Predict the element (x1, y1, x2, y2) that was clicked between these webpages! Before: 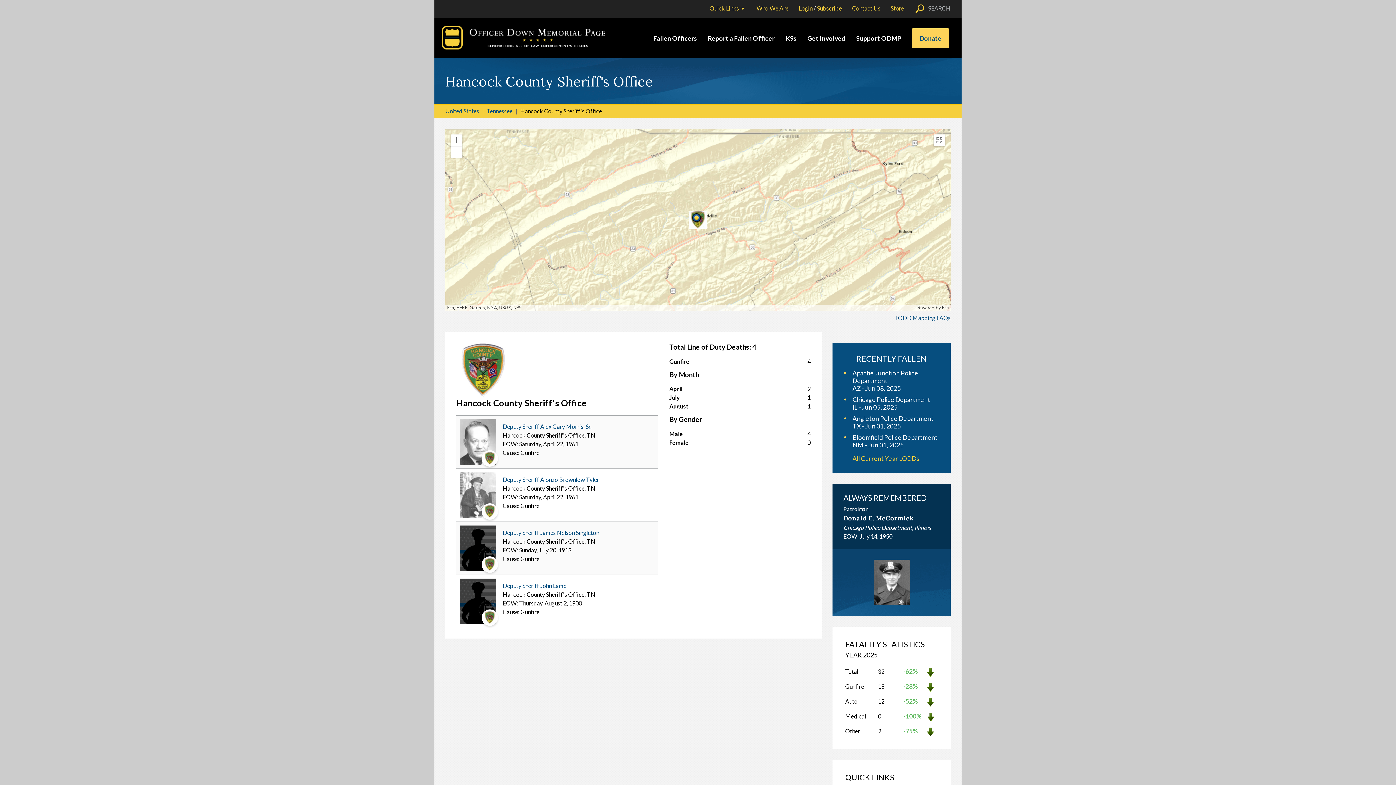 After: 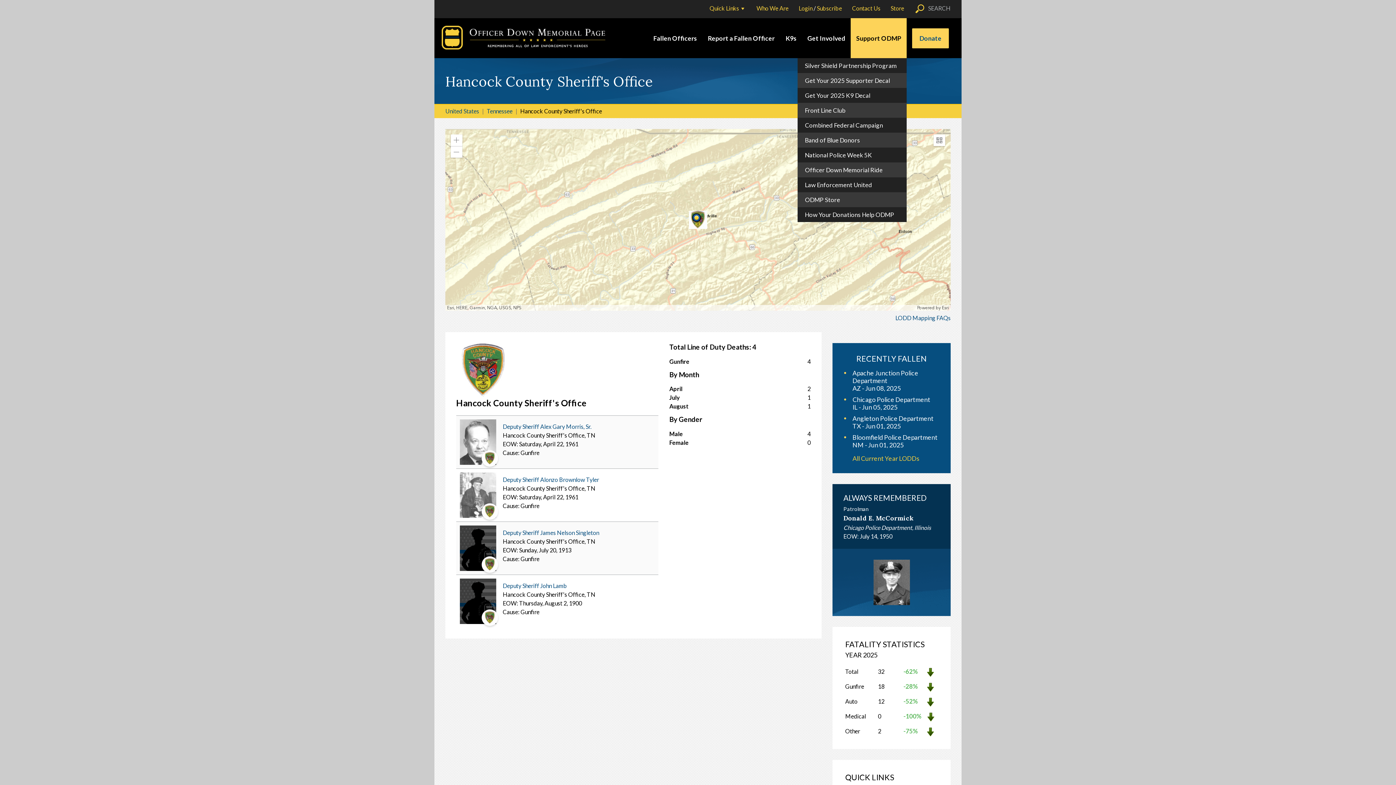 Action: bbox: (856, 34, 901, 42) label: Support ODMP